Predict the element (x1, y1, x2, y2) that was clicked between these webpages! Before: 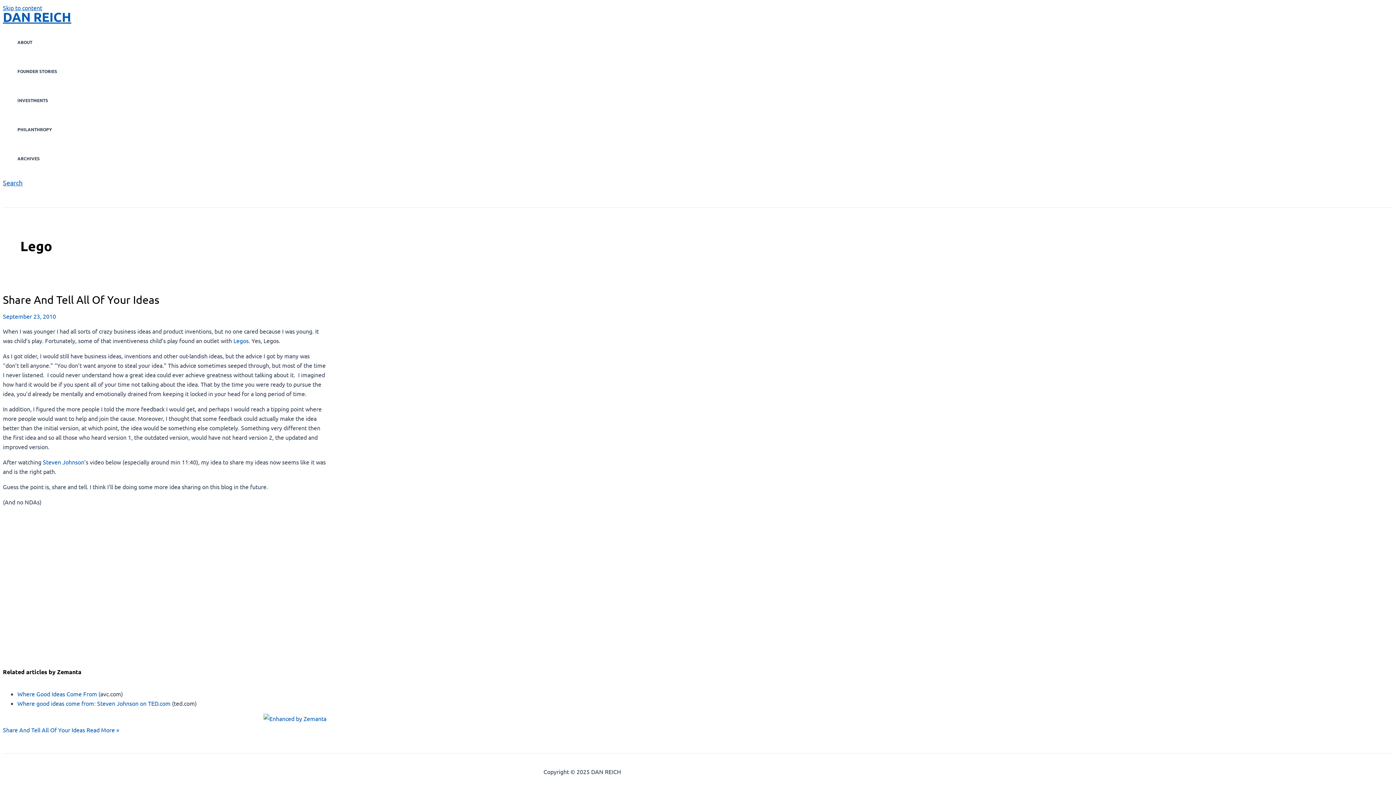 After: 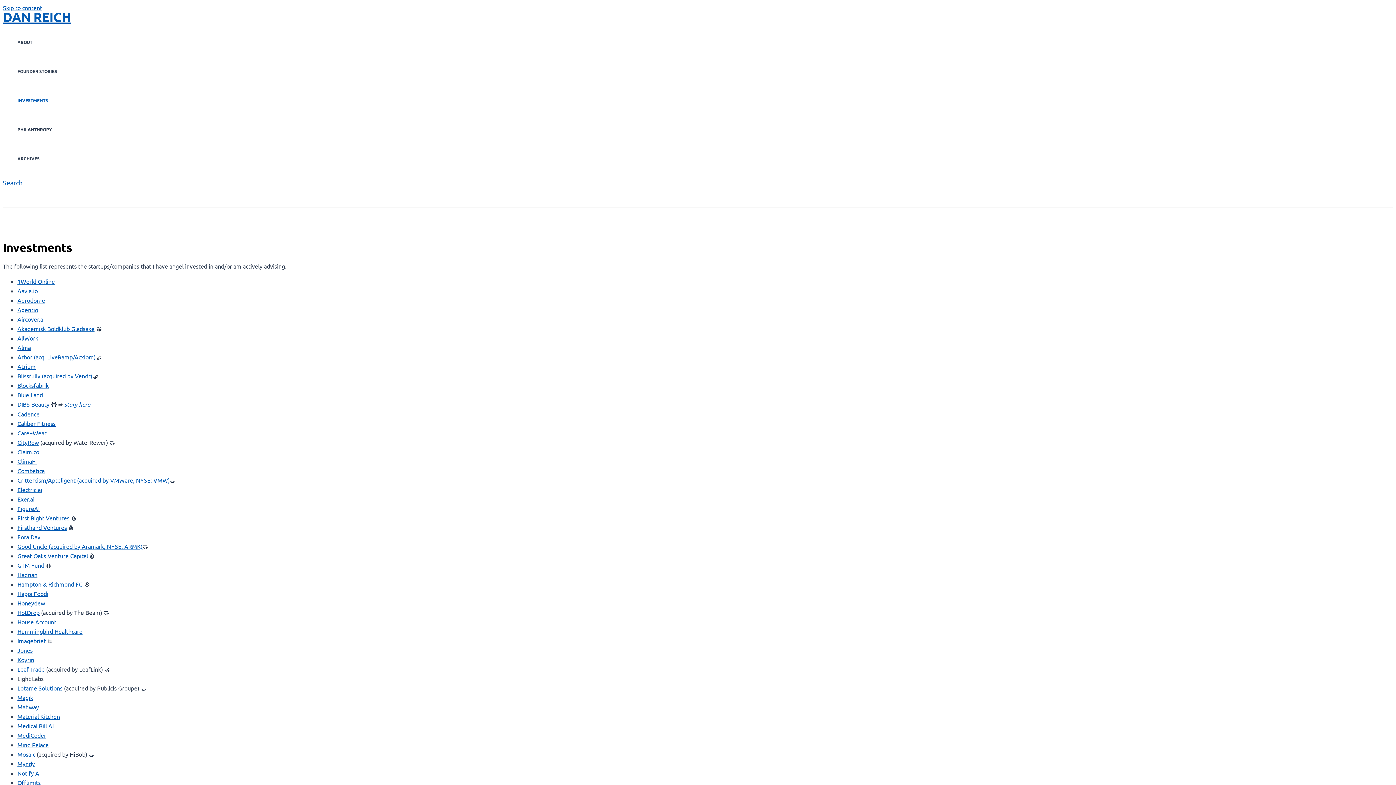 Action: bbox: (17, 85, 57, 114) label: INVESTMENTS